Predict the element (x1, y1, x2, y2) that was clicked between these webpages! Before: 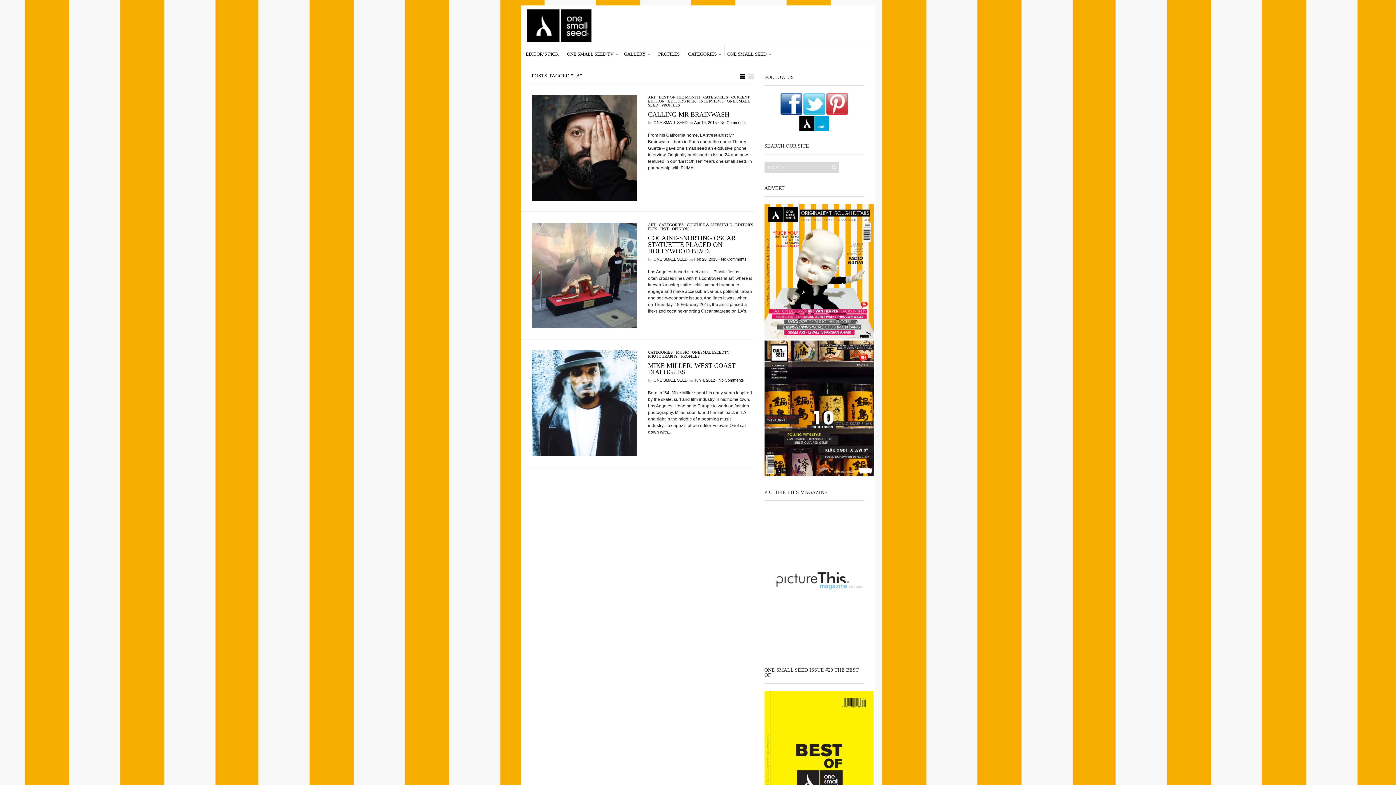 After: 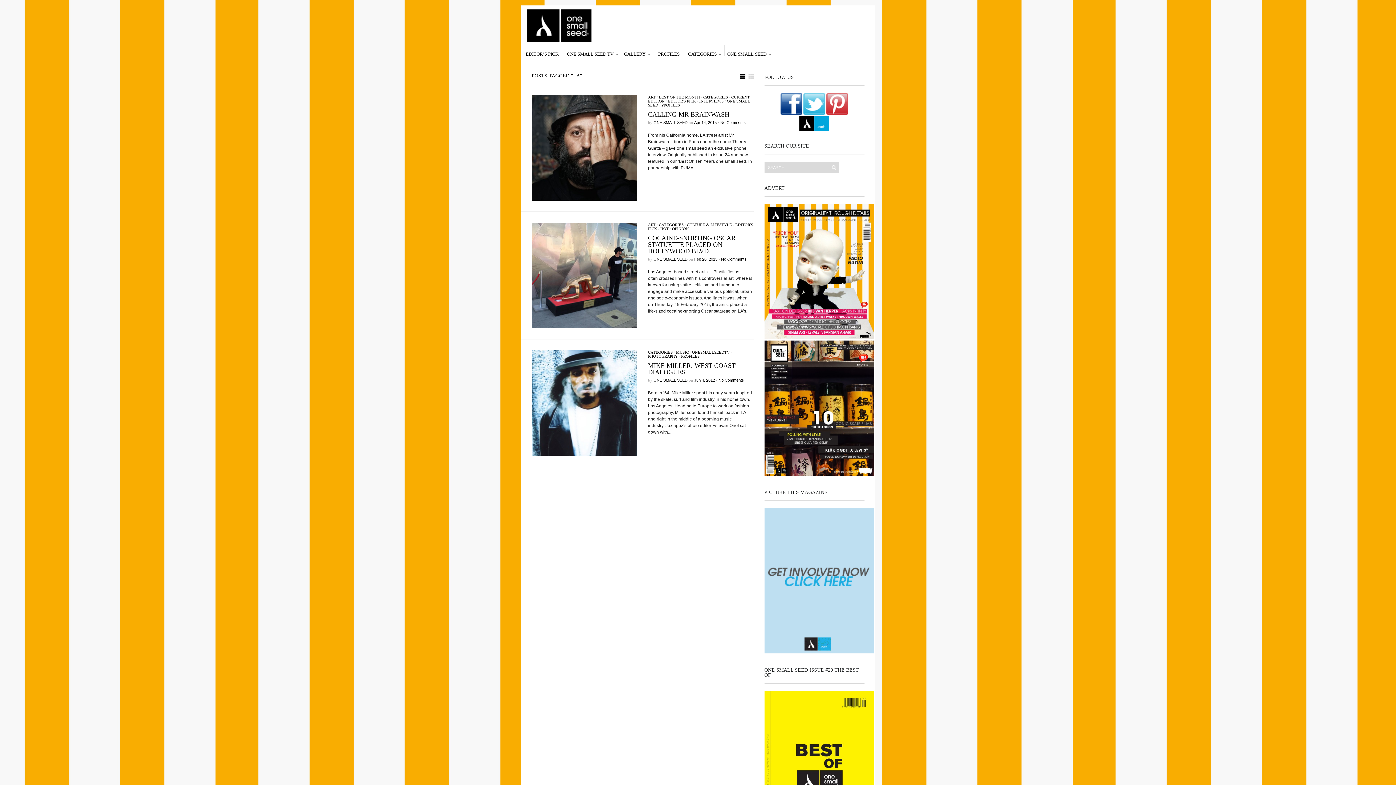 Action: bbox: (764, 471, 873, 477)